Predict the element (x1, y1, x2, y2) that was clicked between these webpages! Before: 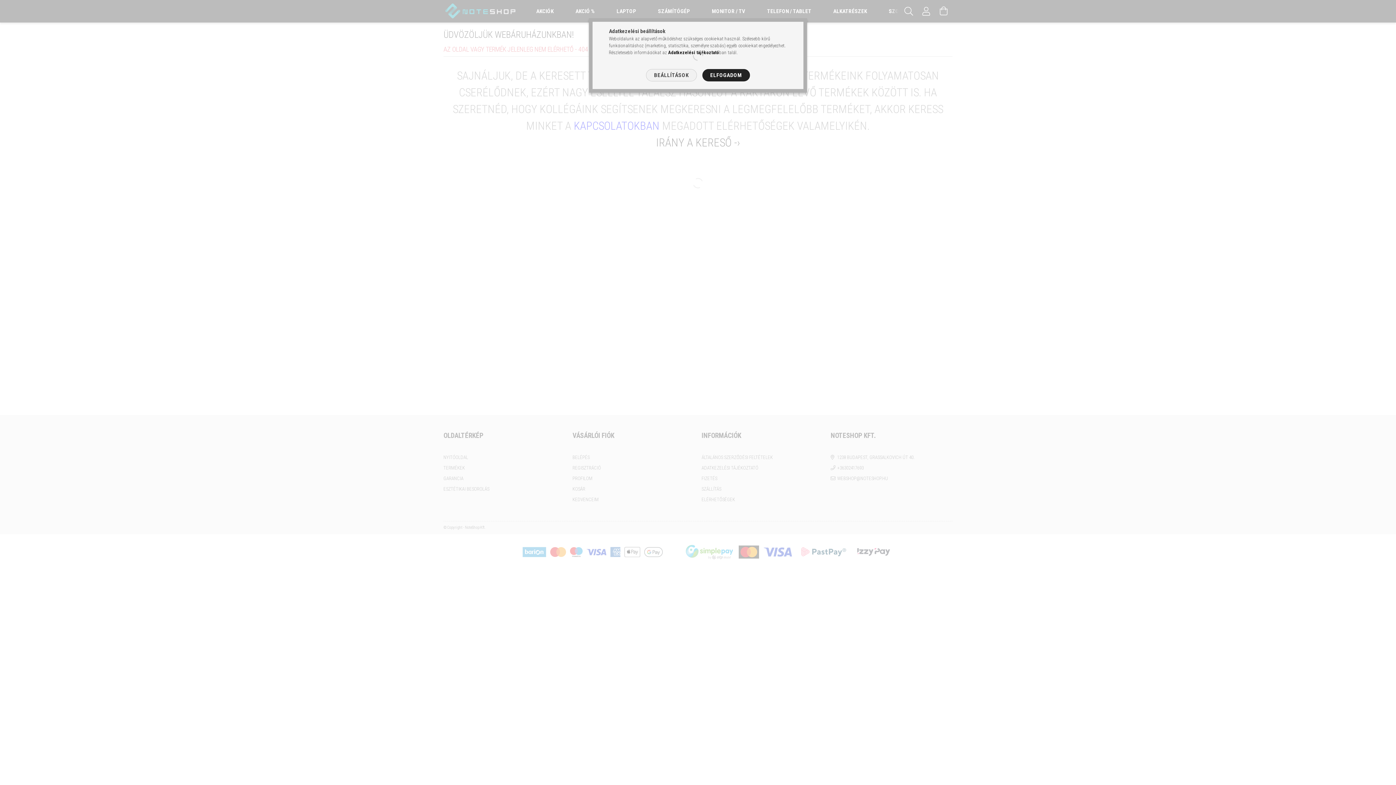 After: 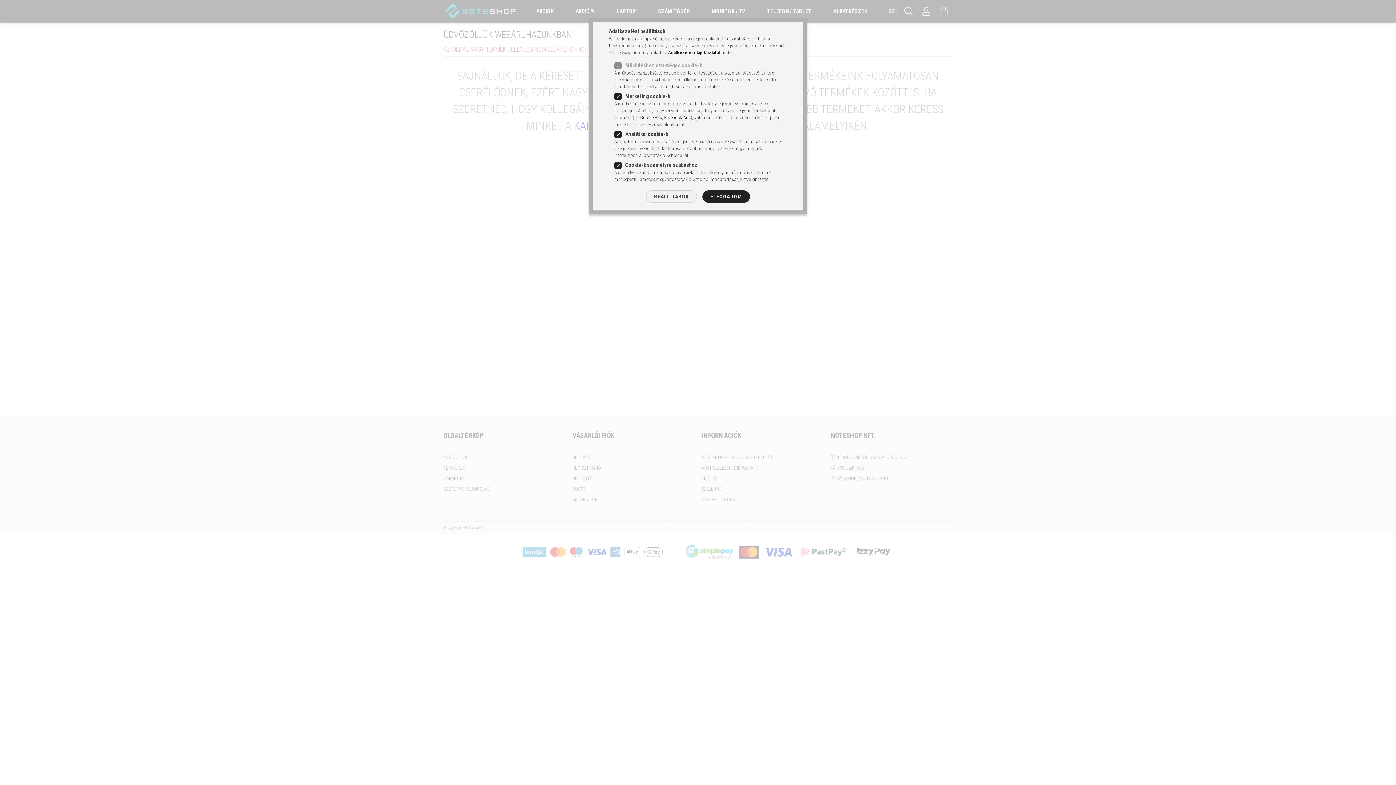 Action: label: BEÁLLÍTÁSOK bbox: (646, 69, 696, 81)